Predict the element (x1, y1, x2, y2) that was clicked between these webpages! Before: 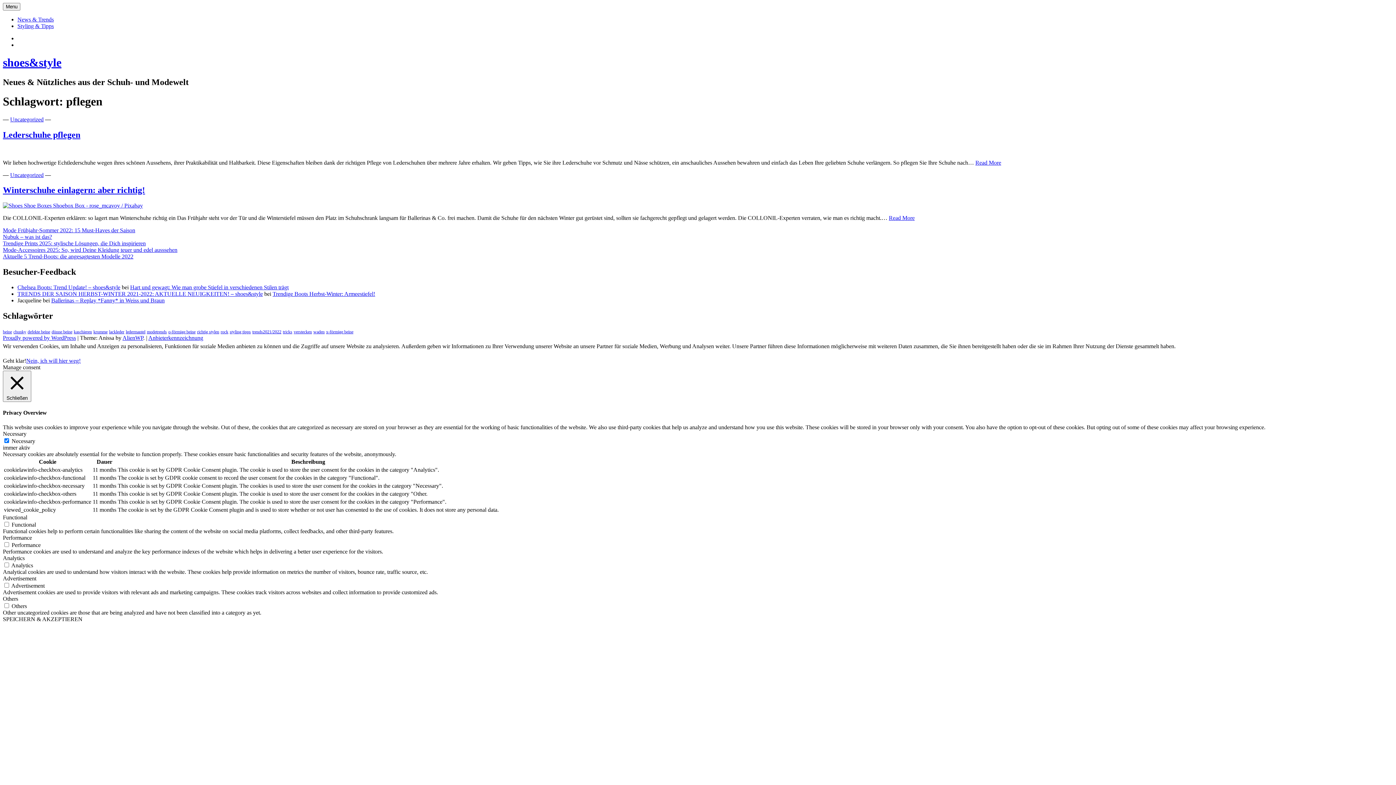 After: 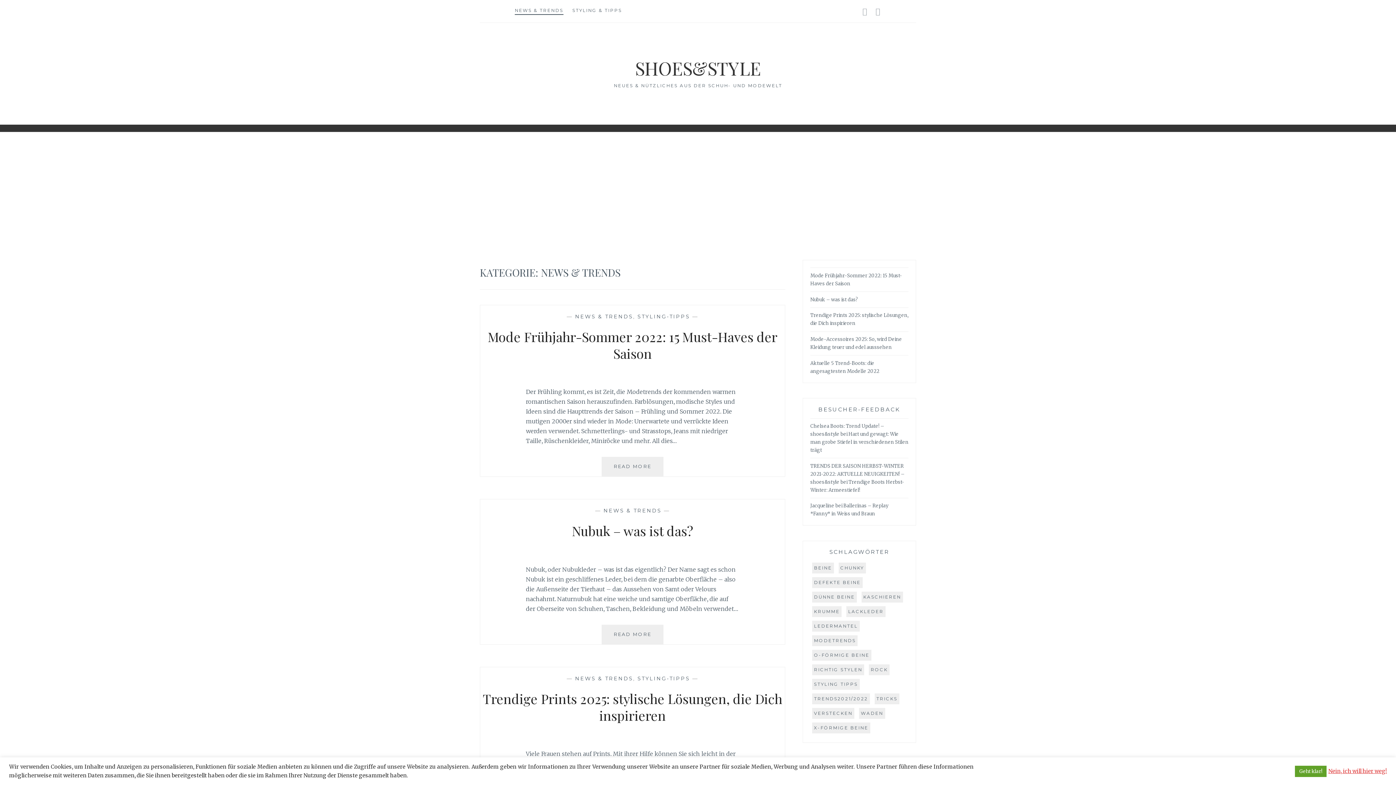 Action: label: News & Trends bbox: (17, 16, 53, 22)